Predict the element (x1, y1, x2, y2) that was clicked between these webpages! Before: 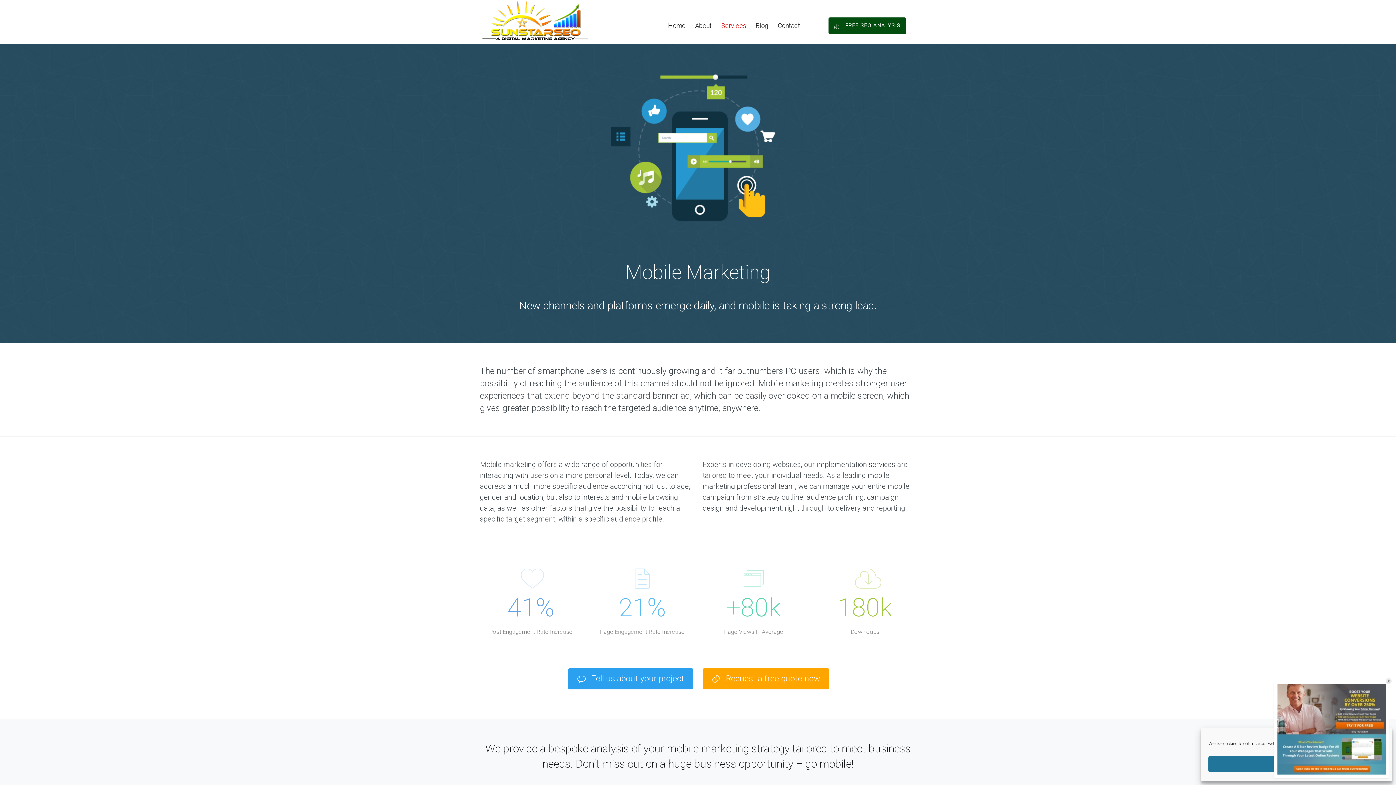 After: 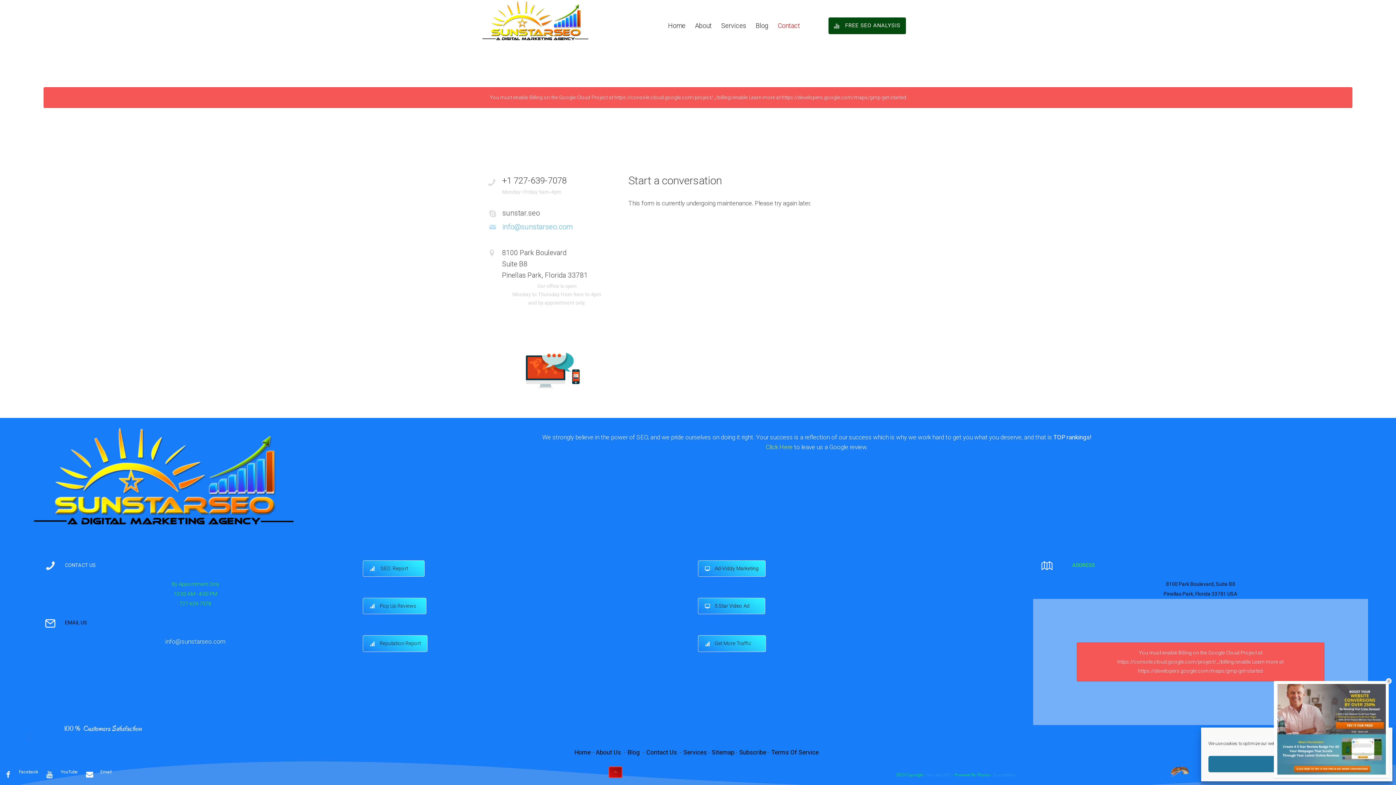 Action: label: Contact bbox: (778, 21, 800, 29)